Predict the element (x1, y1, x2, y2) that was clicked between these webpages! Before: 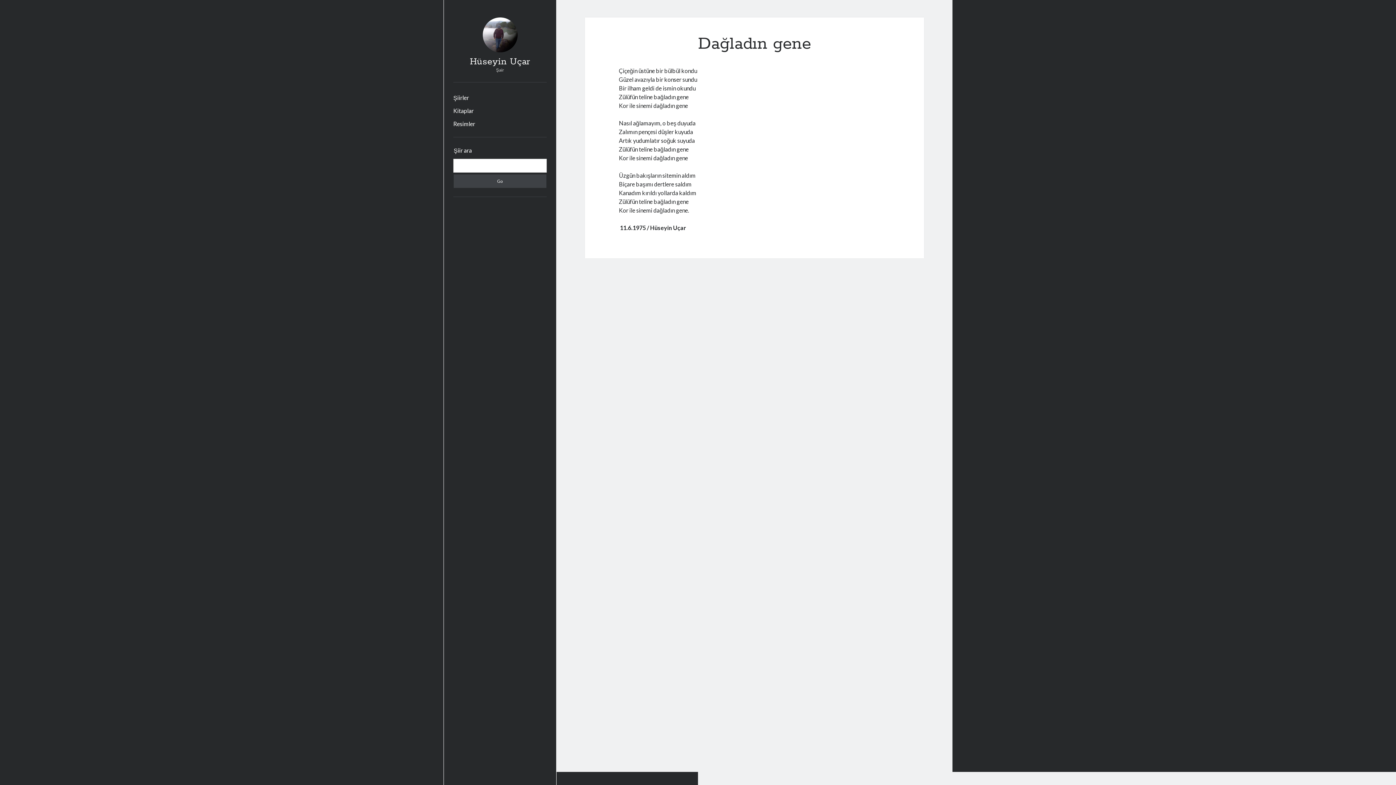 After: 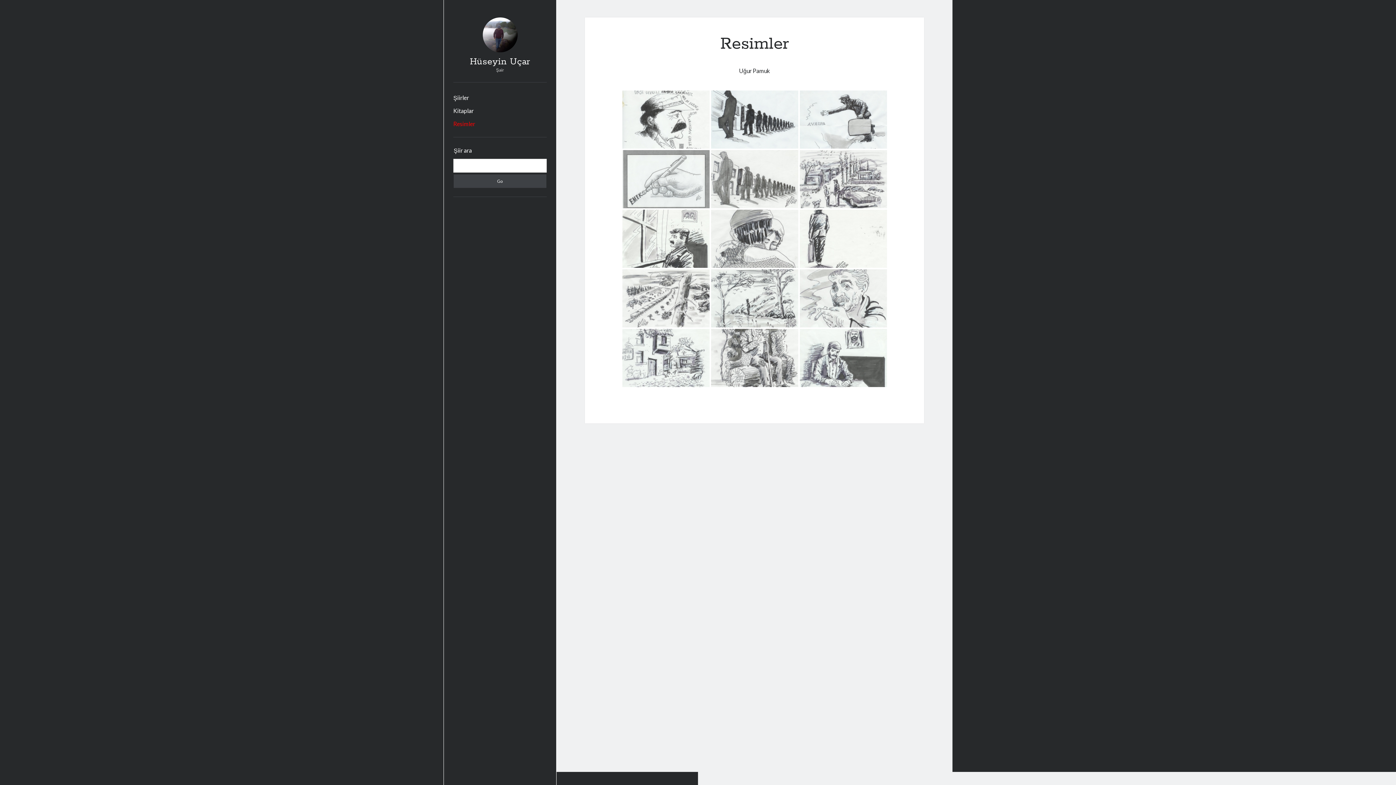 Action: label: Resimler bbox: (453, 119, 475, 128)